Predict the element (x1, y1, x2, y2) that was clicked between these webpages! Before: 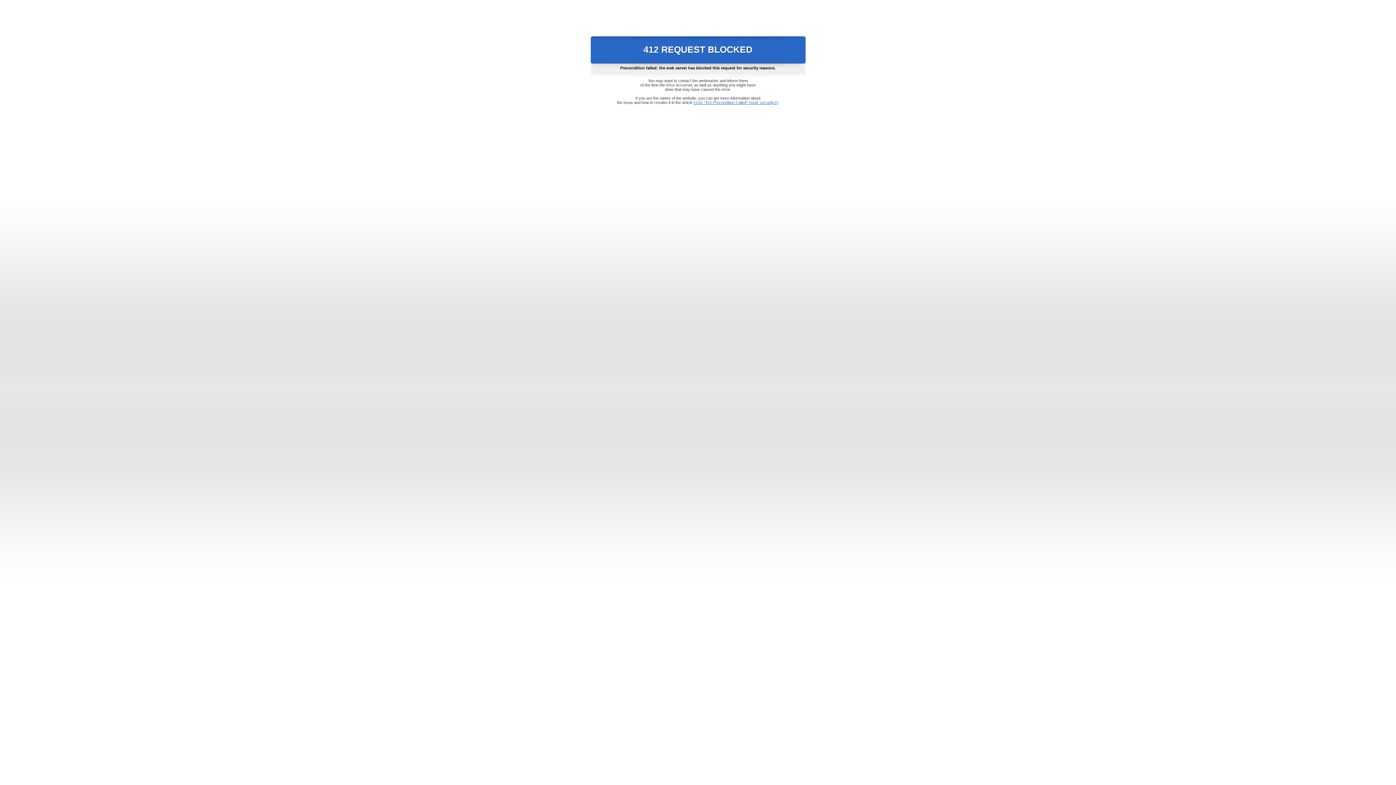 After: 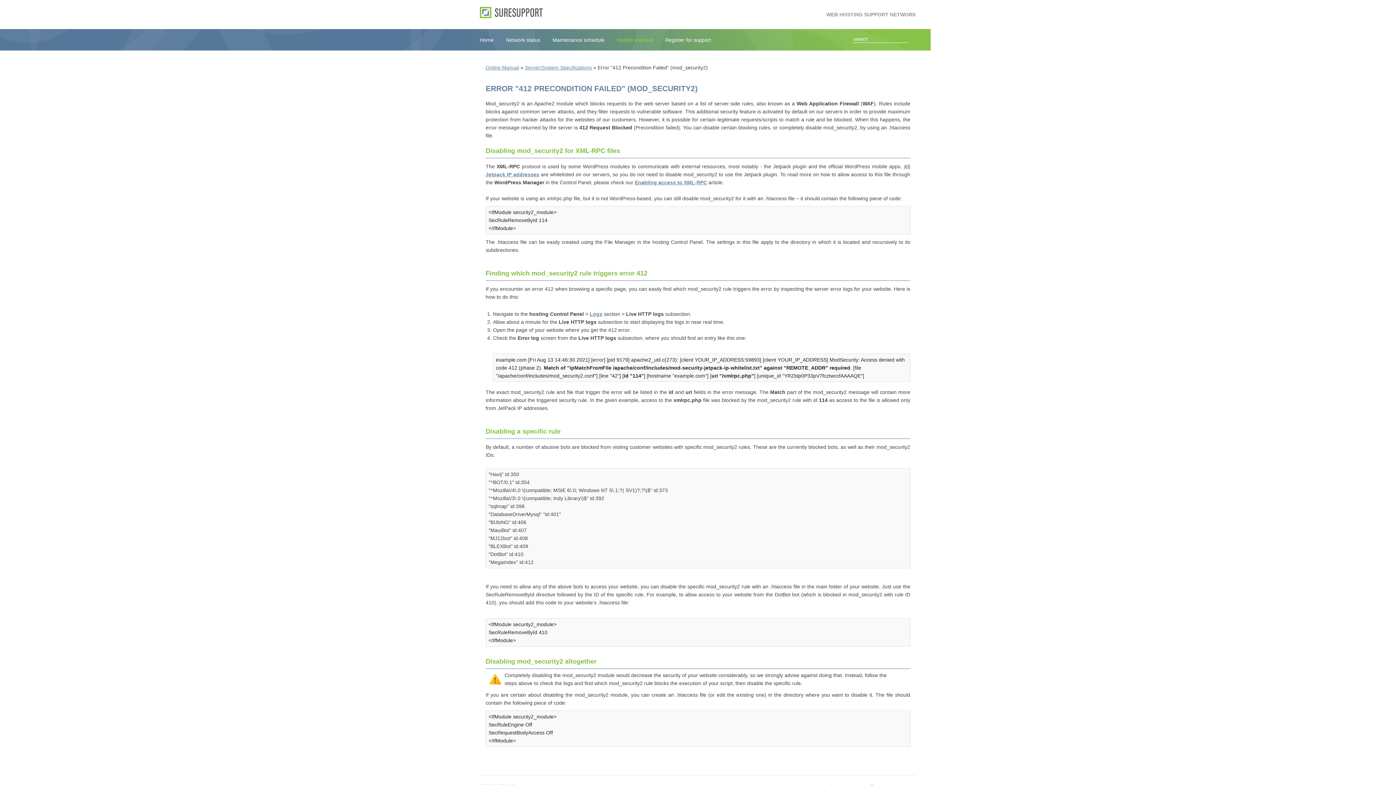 Action: label: Error "412 Precondition Failed" (mod_security2) bbox: (693, 100, 778, 104)